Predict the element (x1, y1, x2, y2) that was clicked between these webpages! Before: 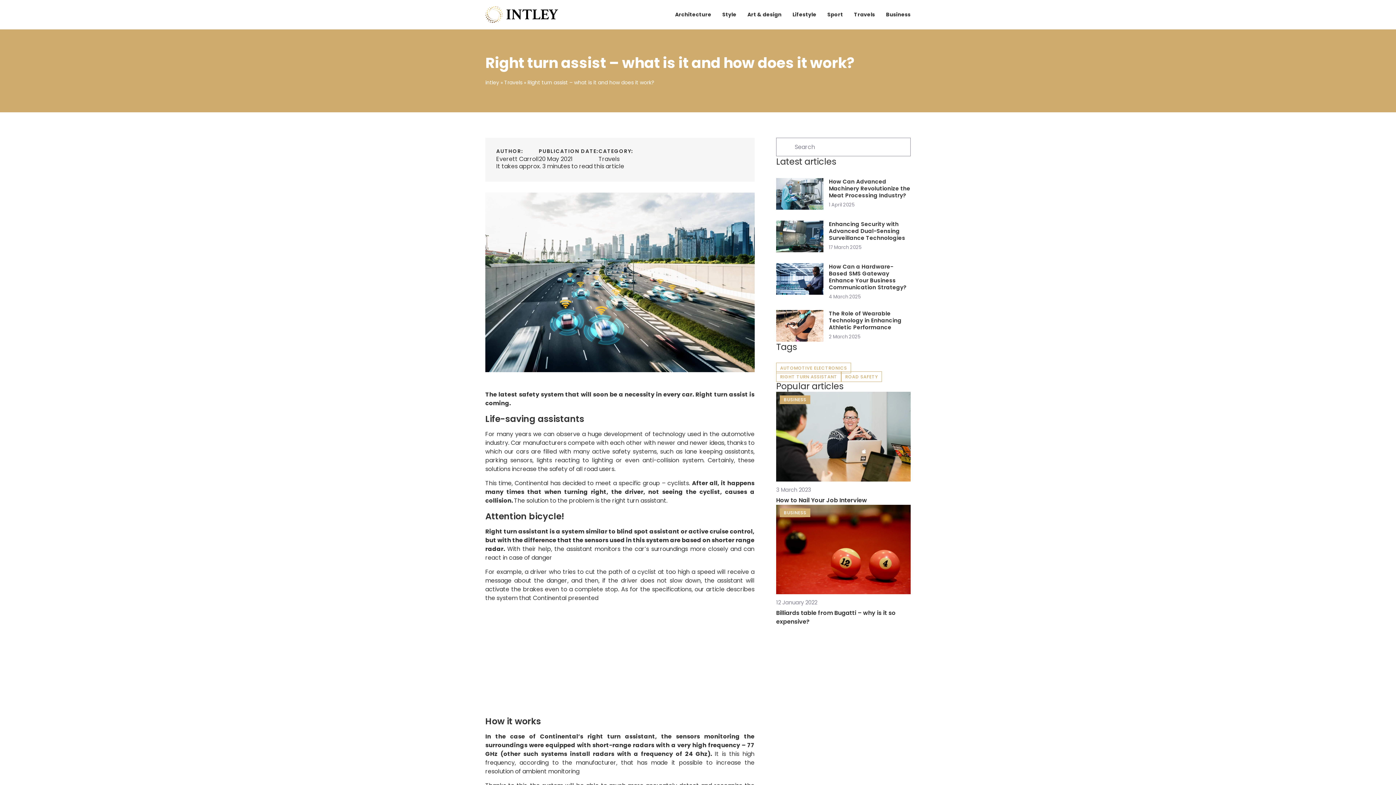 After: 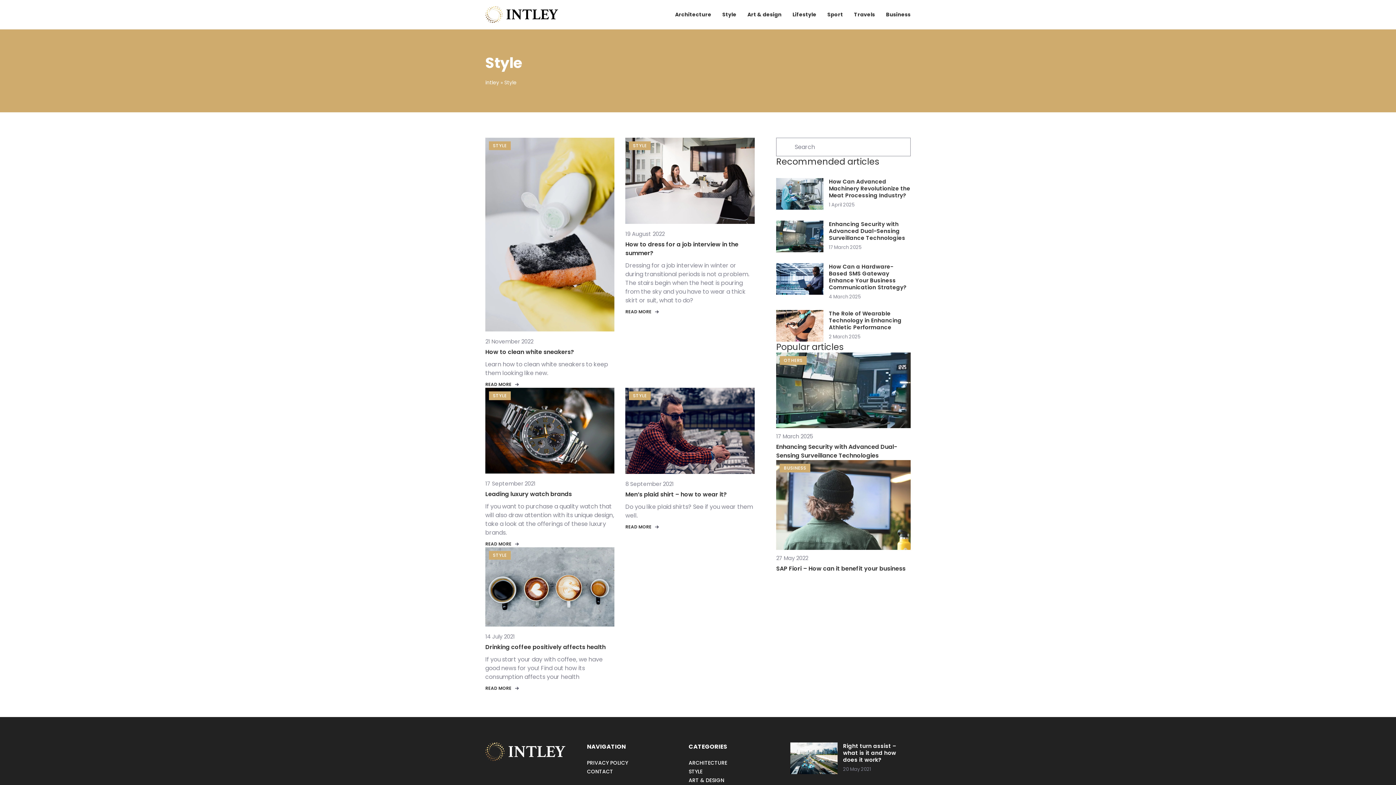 Action: bbox: (722, 9, 736, 20) label: Style